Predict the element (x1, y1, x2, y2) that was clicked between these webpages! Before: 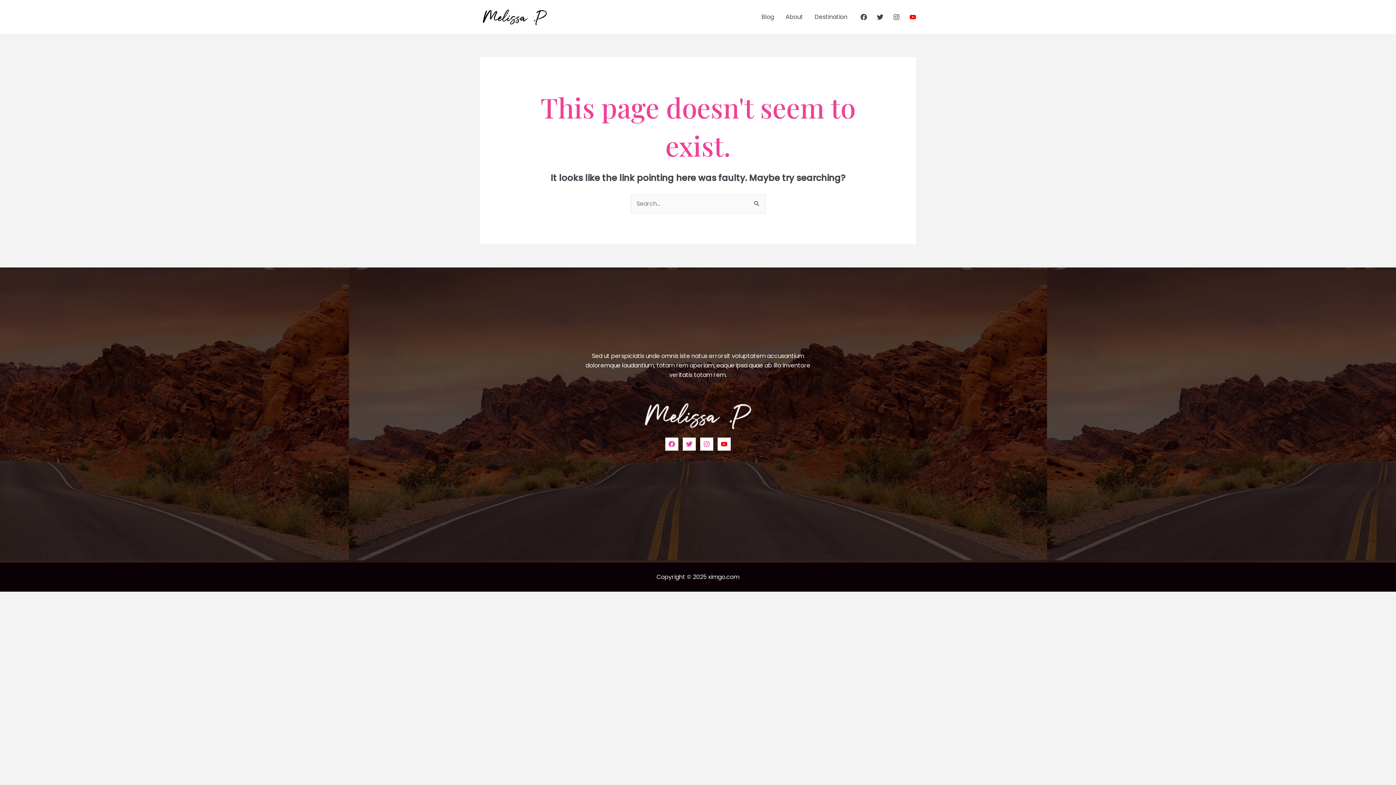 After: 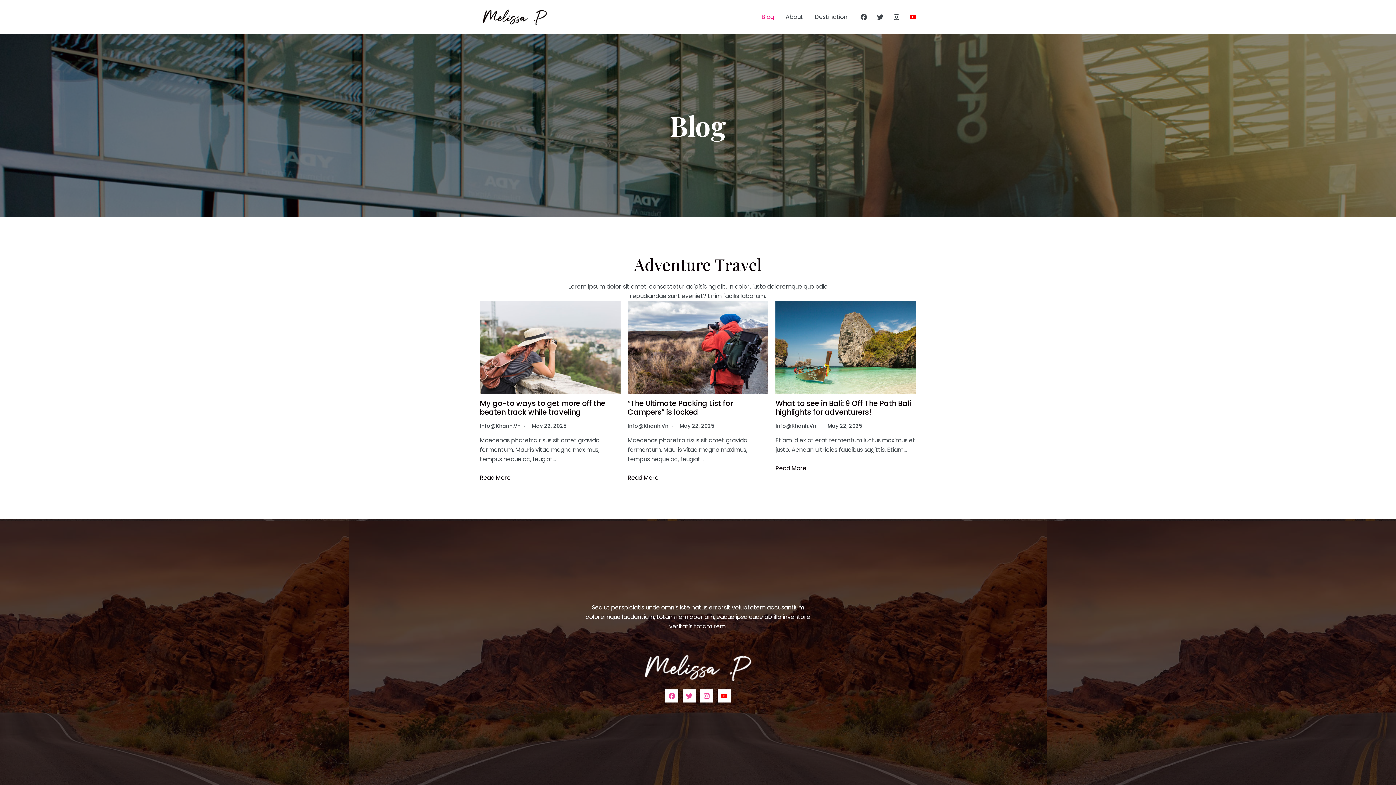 Action: bbox: (756, 4, 780, 29) label: Blog